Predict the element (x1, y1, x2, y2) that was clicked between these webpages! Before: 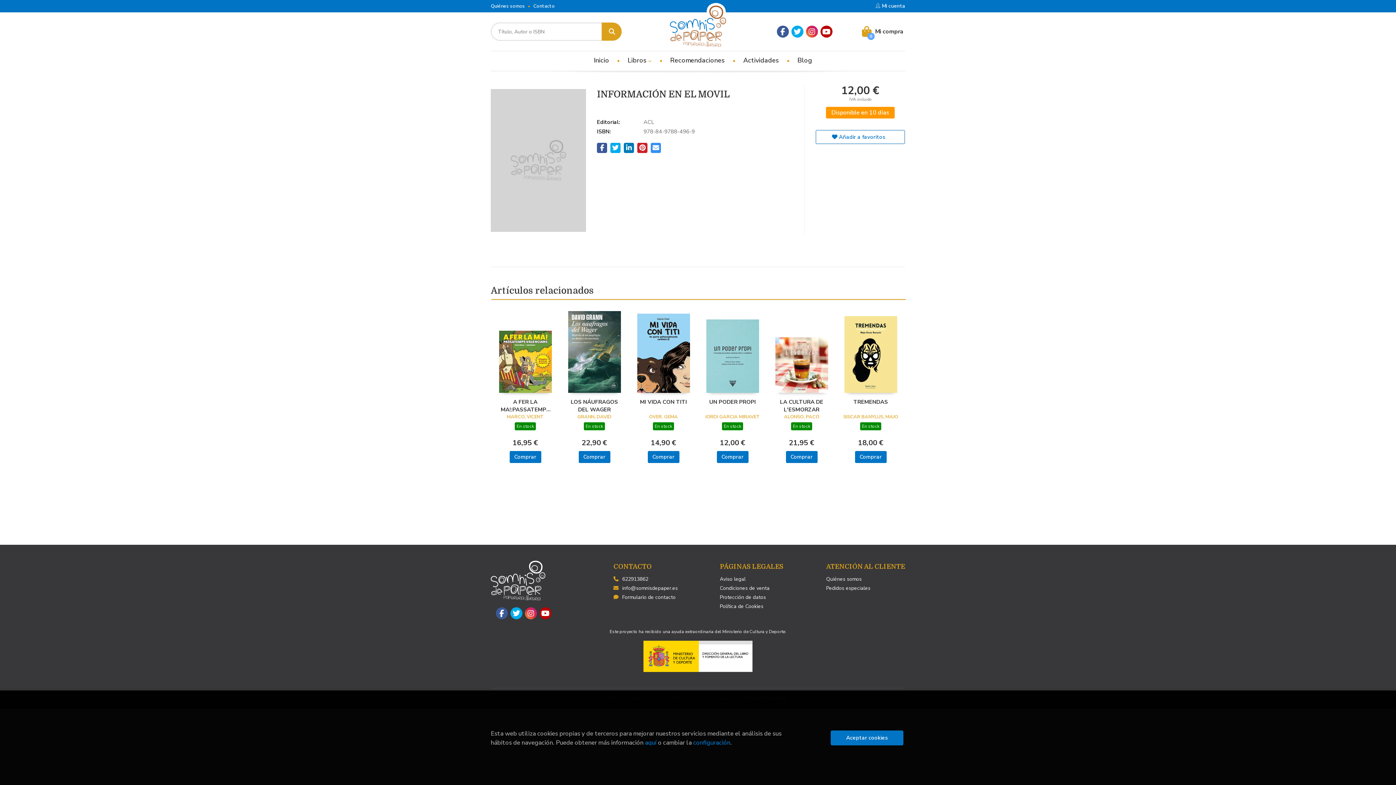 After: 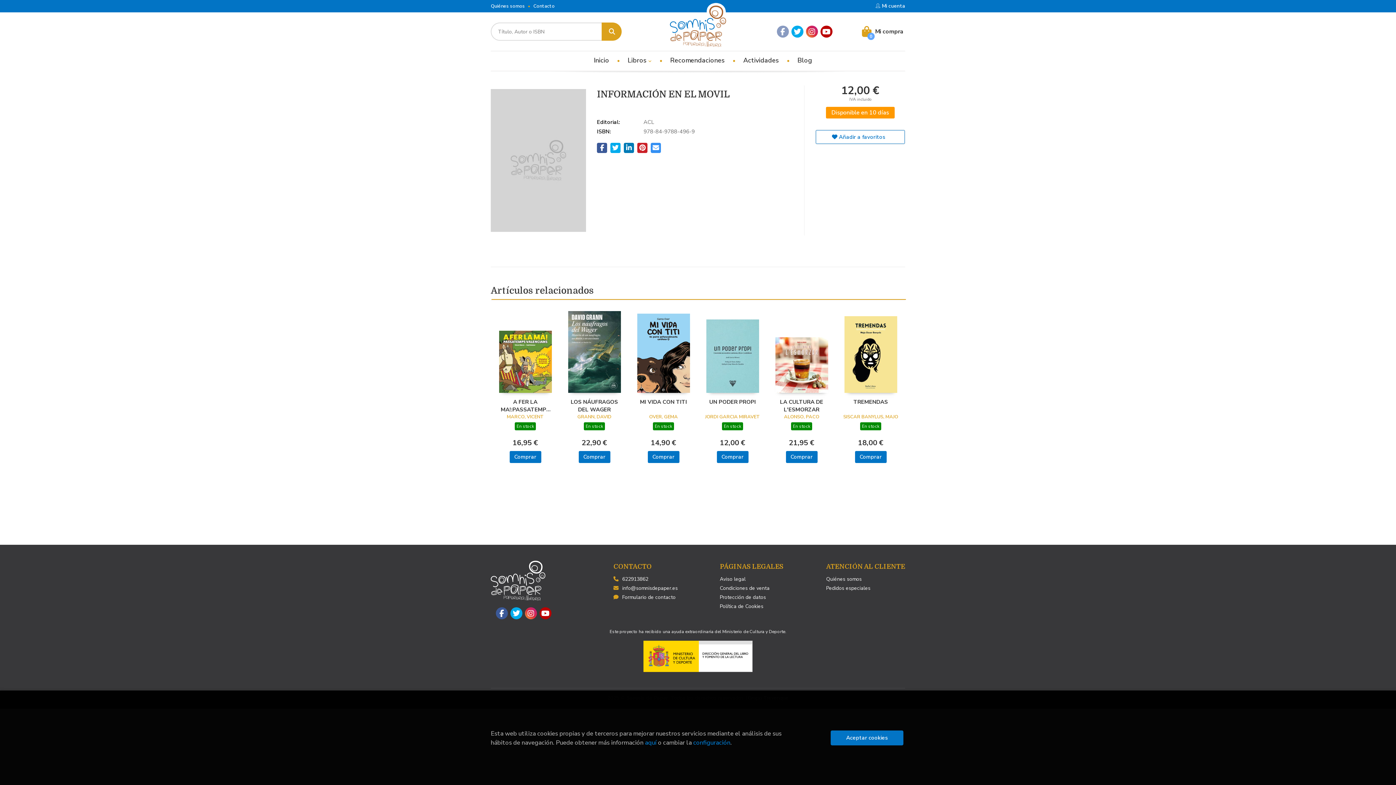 Action: bbox: (777, 25, 789, 37)